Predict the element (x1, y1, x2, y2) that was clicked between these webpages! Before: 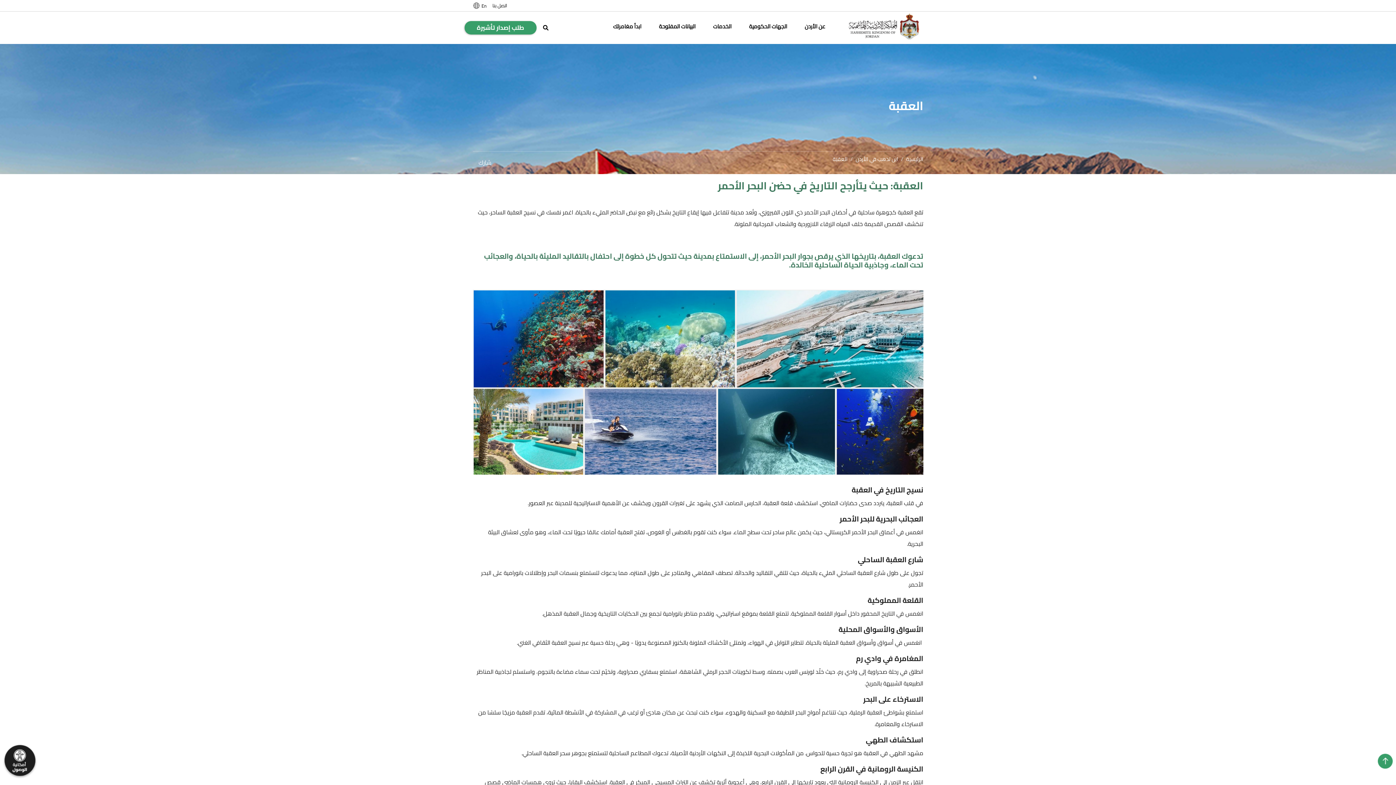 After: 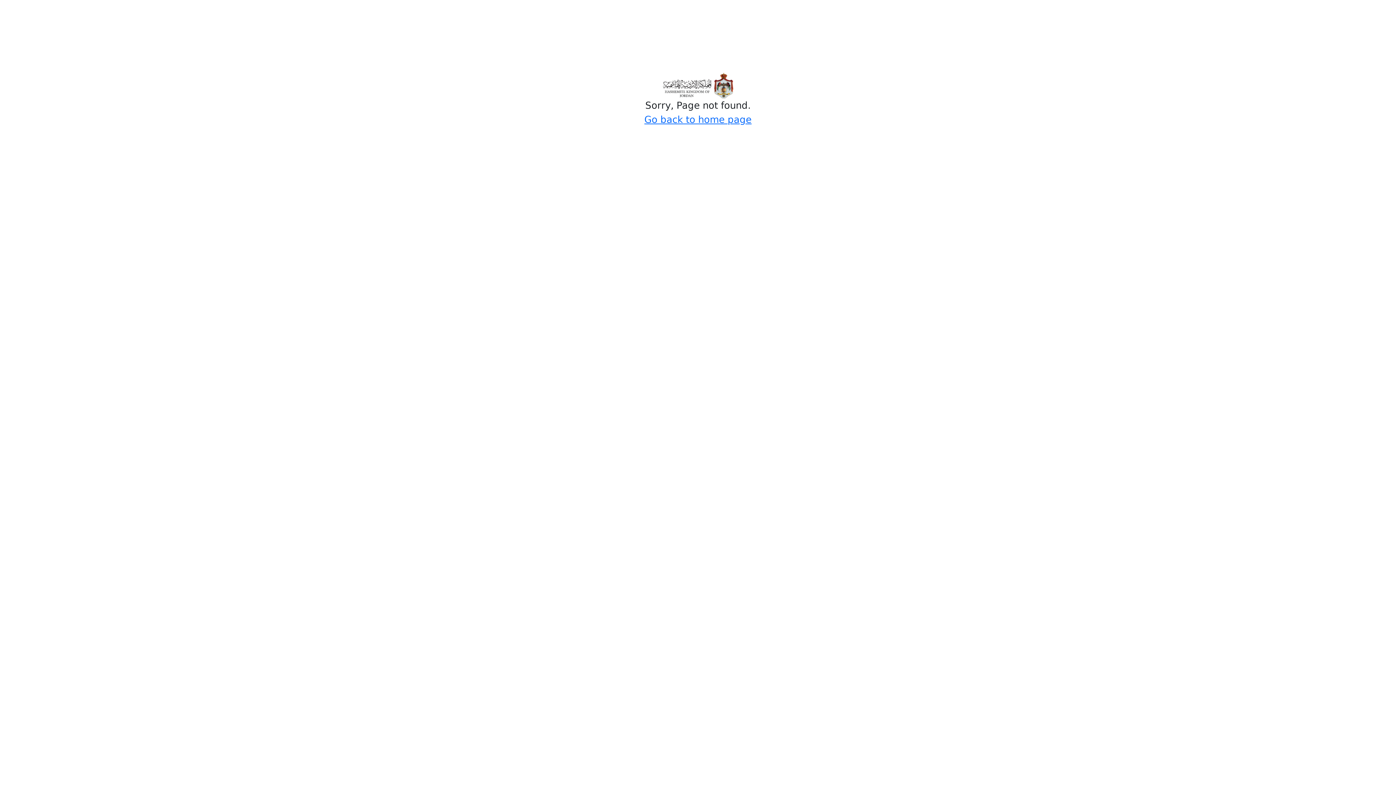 Action: bbox: (604, 19, 650, 33) label: ابدأ مغامرتك